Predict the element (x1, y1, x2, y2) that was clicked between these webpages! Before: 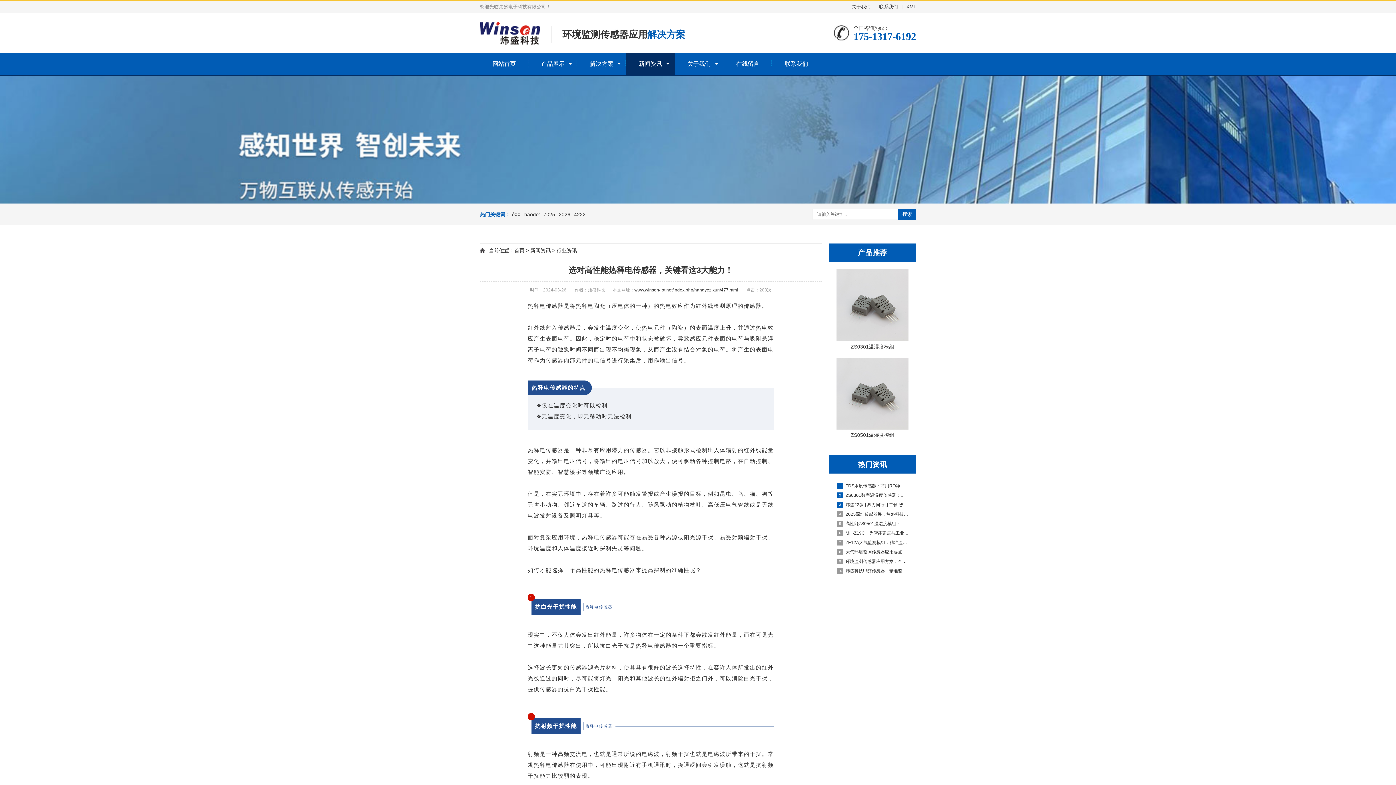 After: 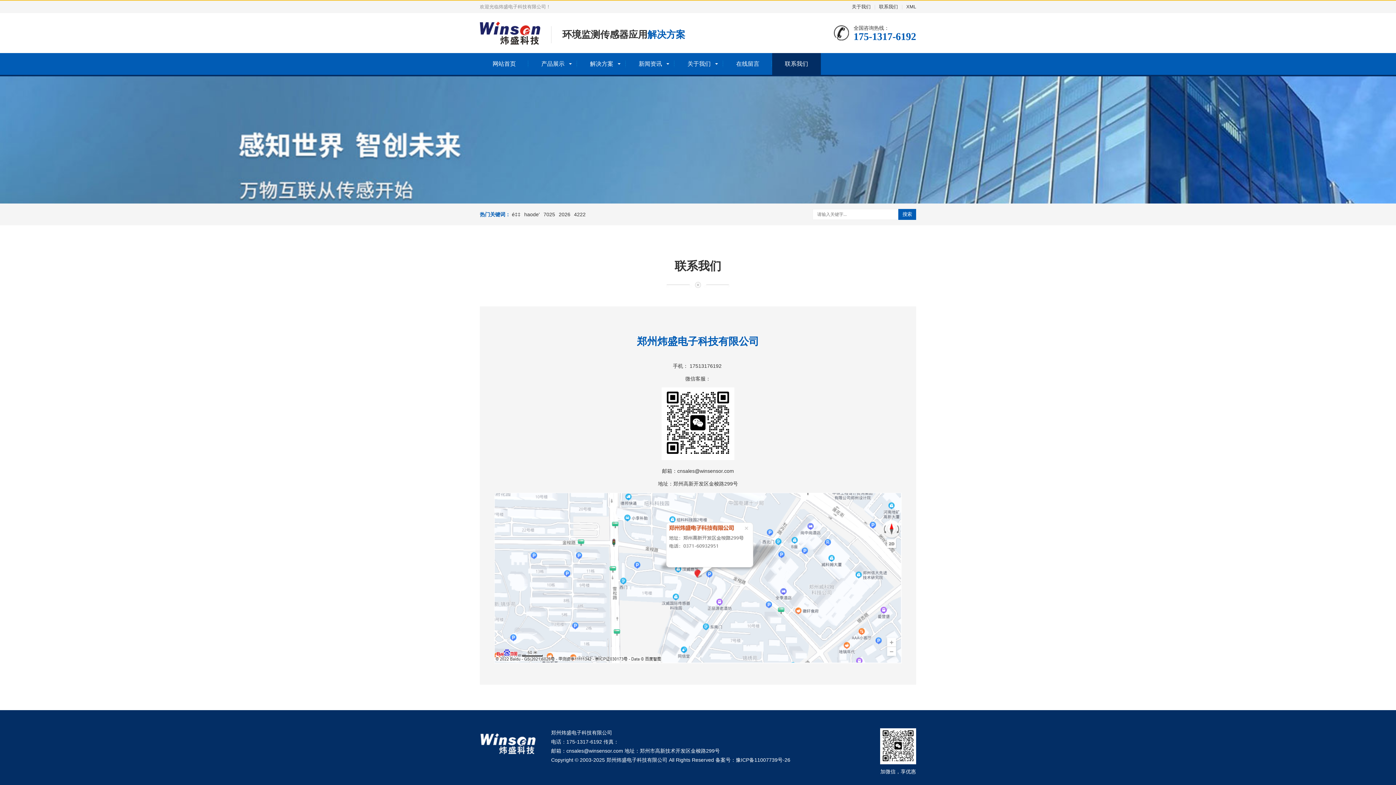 Action: bbox: (772, 53, 821, 74) label: 联系我们